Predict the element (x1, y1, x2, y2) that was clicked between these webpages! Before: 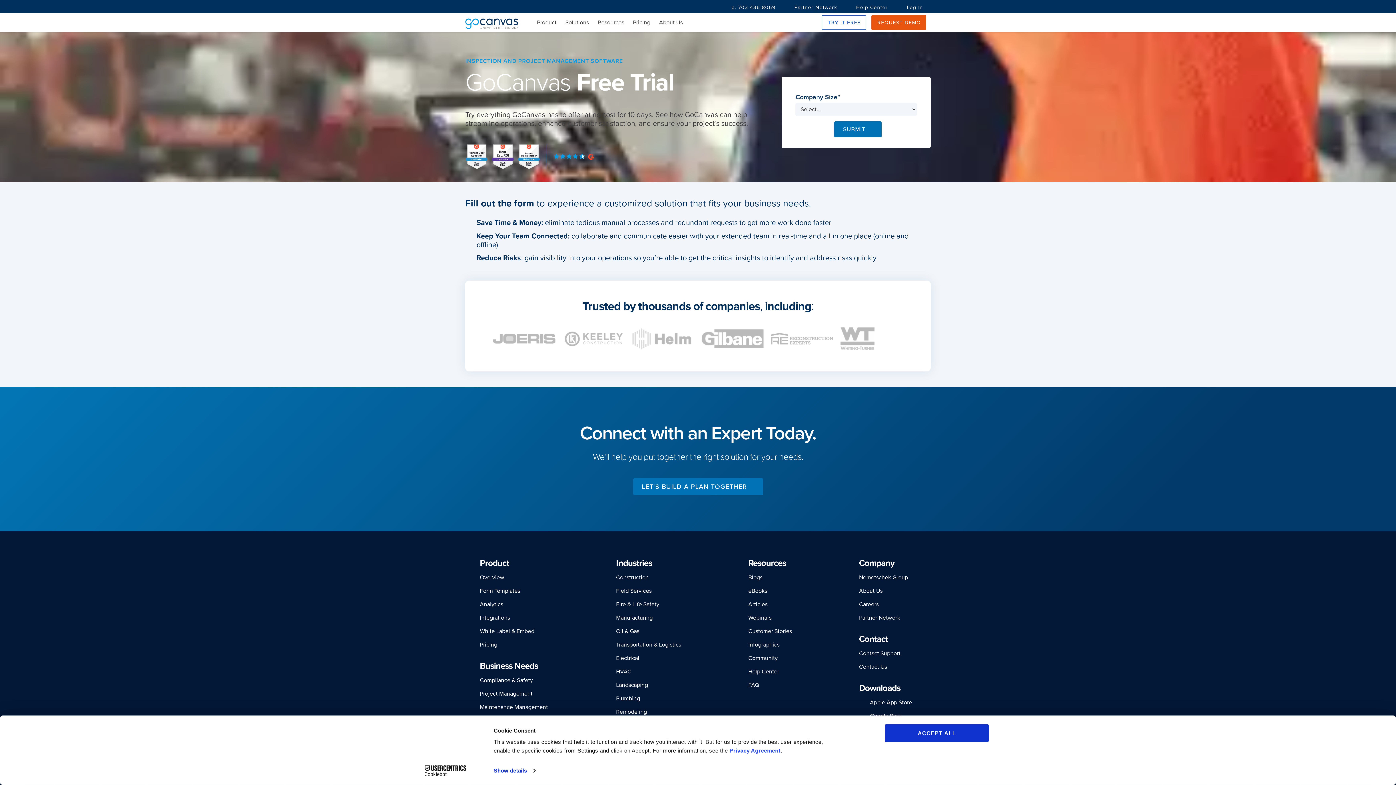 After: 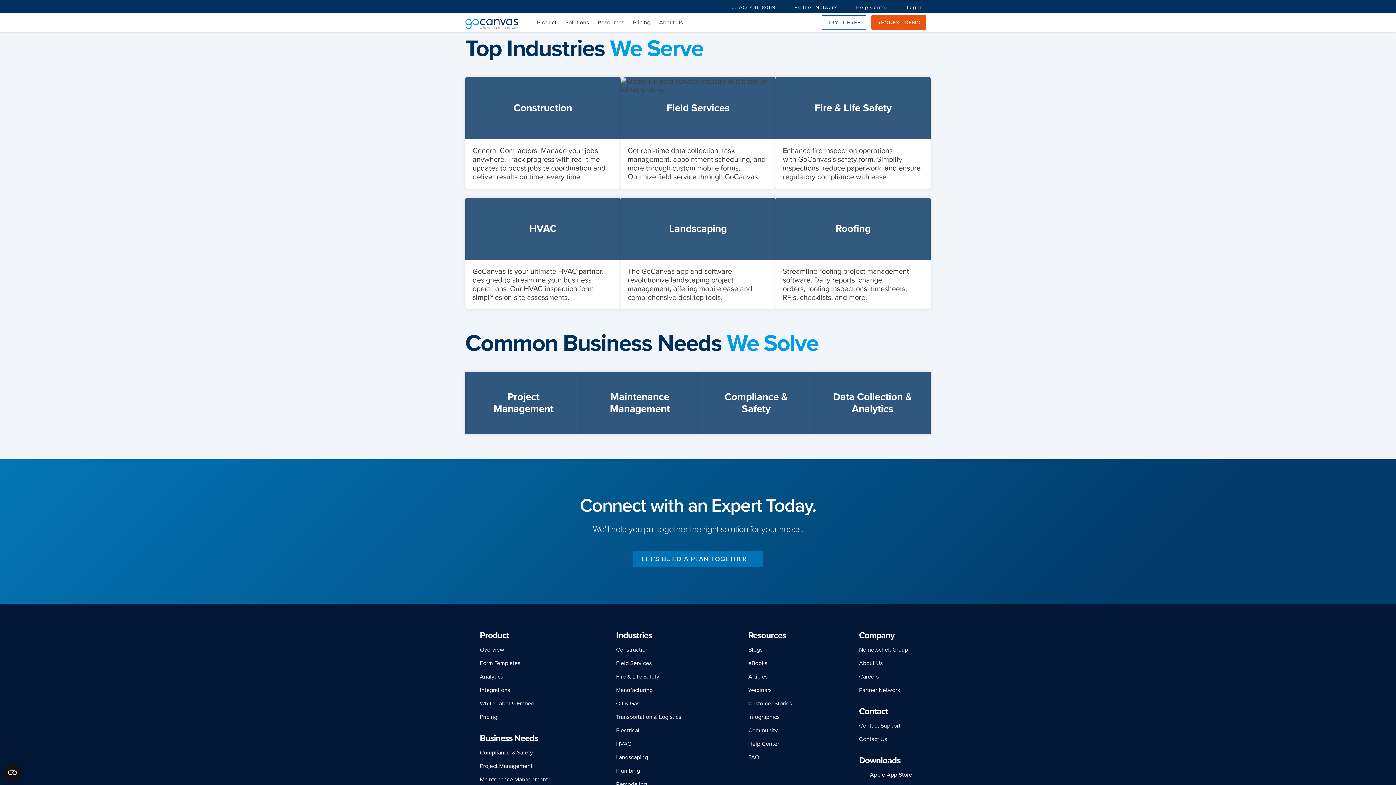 Action: bbox: (565, 19, 589, 26) label: Solutions